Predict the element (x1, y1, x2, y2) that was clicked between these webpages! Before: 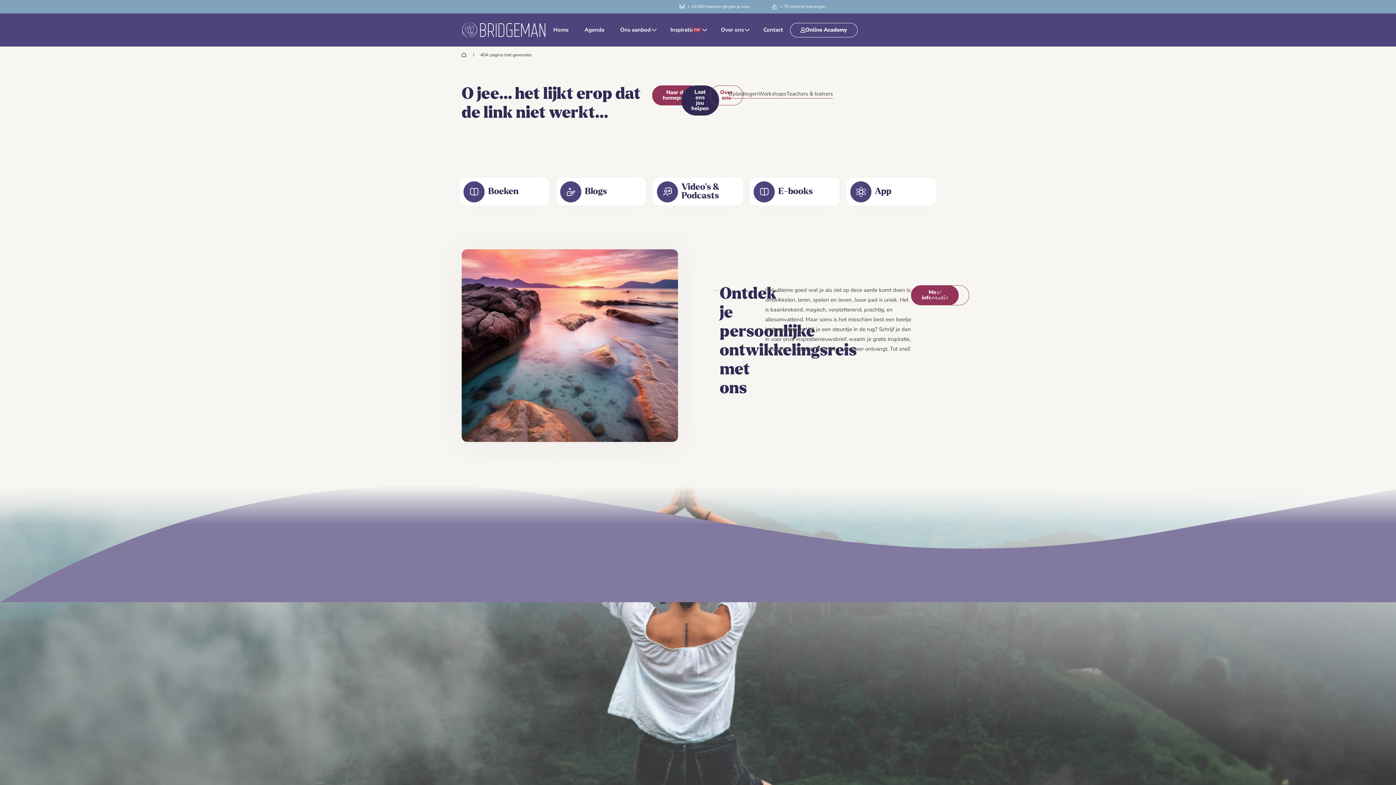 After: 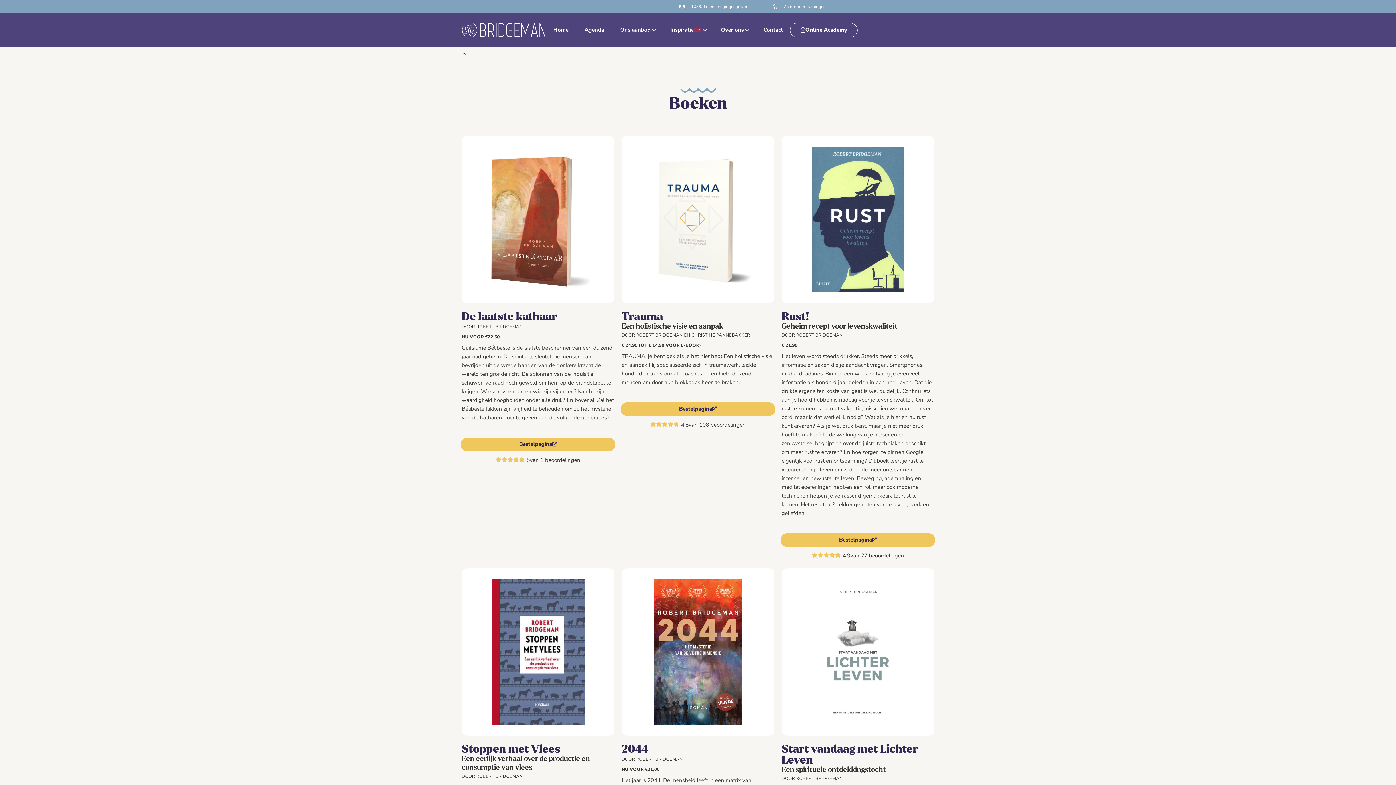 Action: bbox: (460, 177, 549, 205) label: Boeken